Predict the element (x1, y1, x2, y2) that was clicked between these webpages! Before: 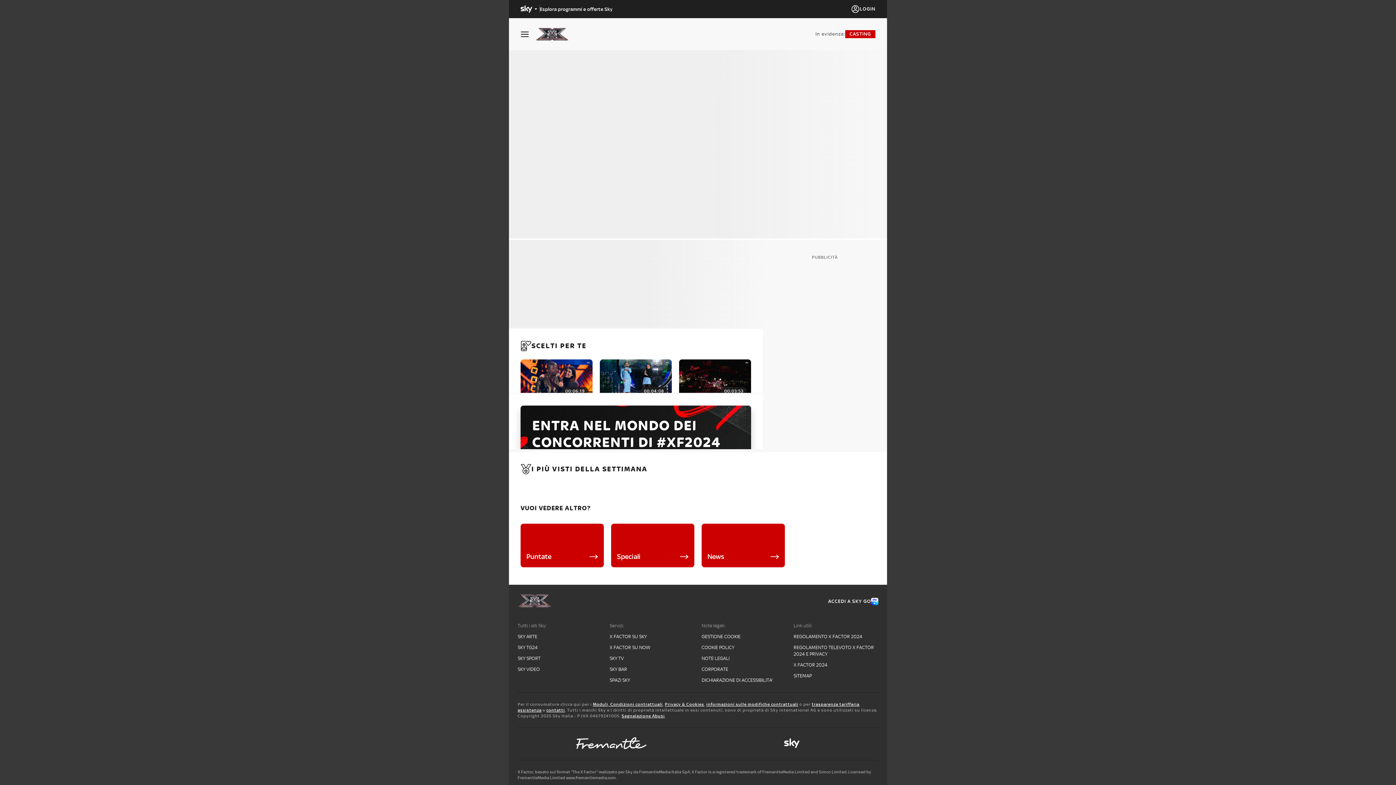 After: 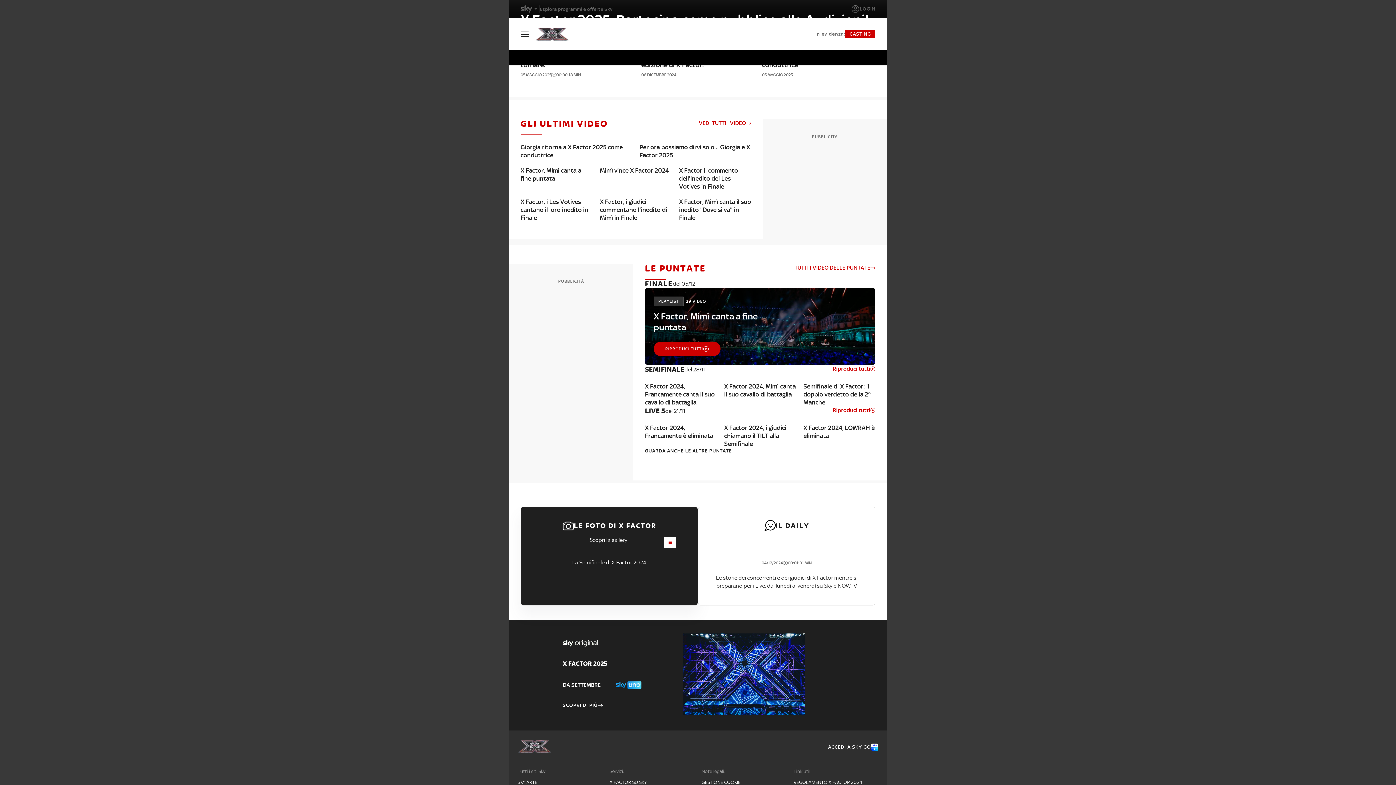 Action: label: ENTRA NEL MONDO DEI CONCORRENTI DI #XF2024

RIVEDI TUTTI I CONTENUTI bbox: (520, 405, 751, 468)